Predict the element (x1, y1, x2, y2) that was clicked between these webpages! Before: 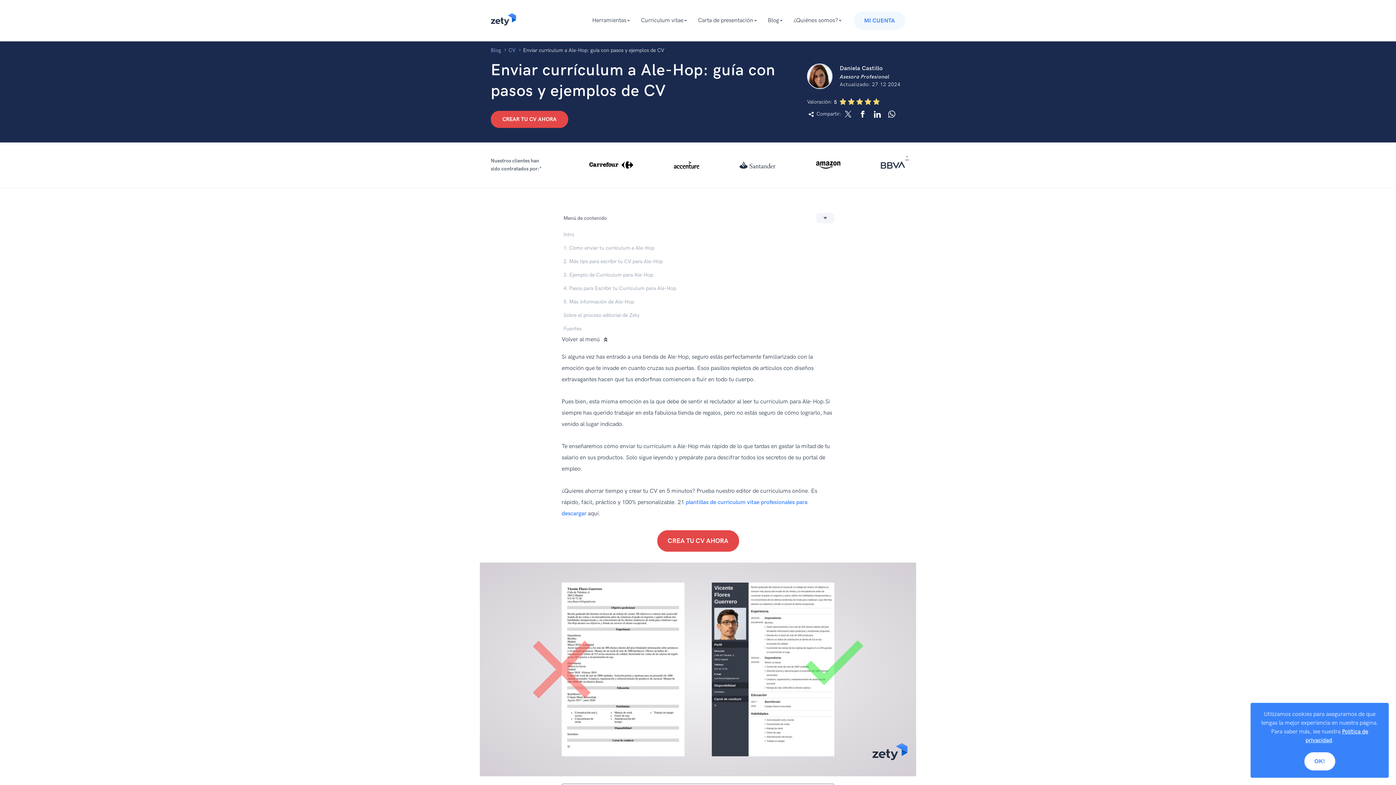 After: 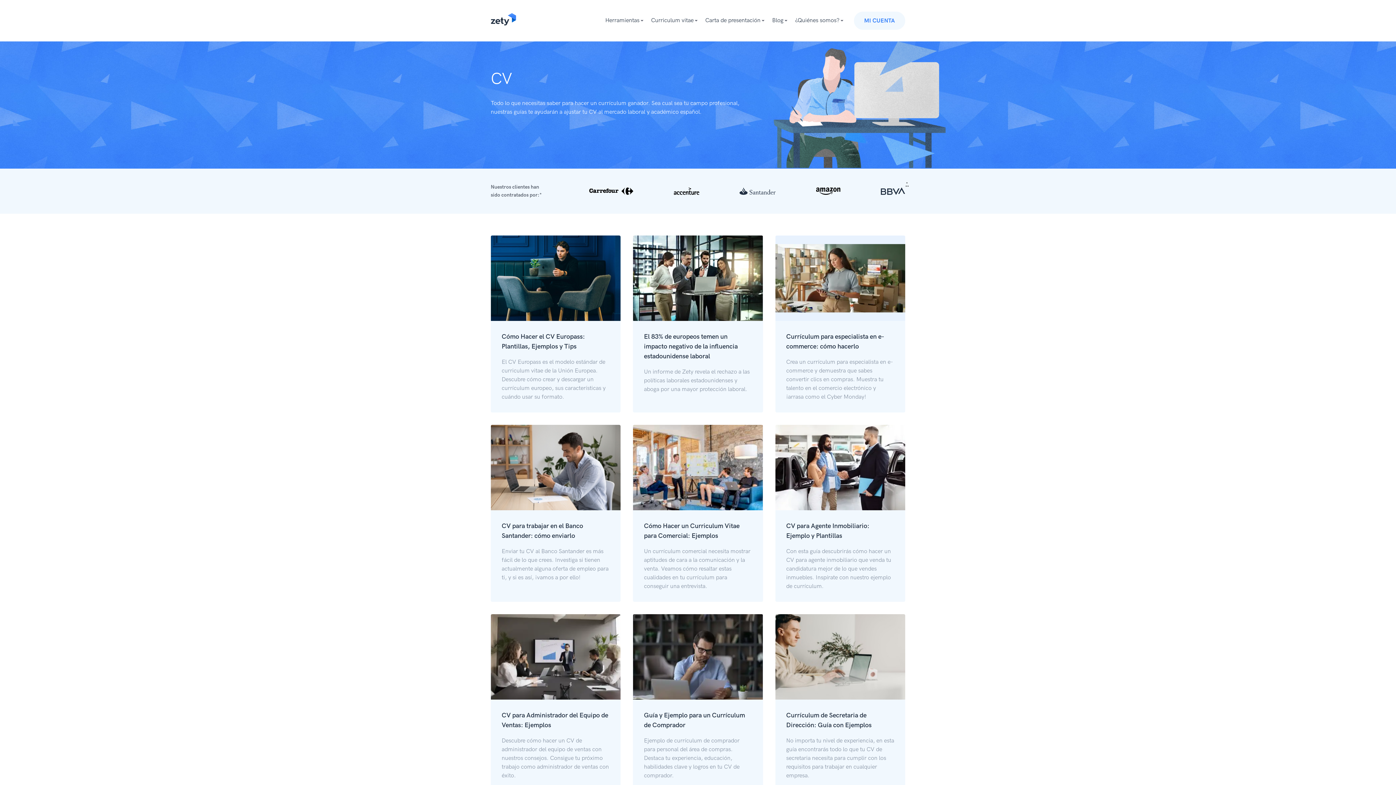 Action: bbox: (508, 47, 515, 53) label: CV